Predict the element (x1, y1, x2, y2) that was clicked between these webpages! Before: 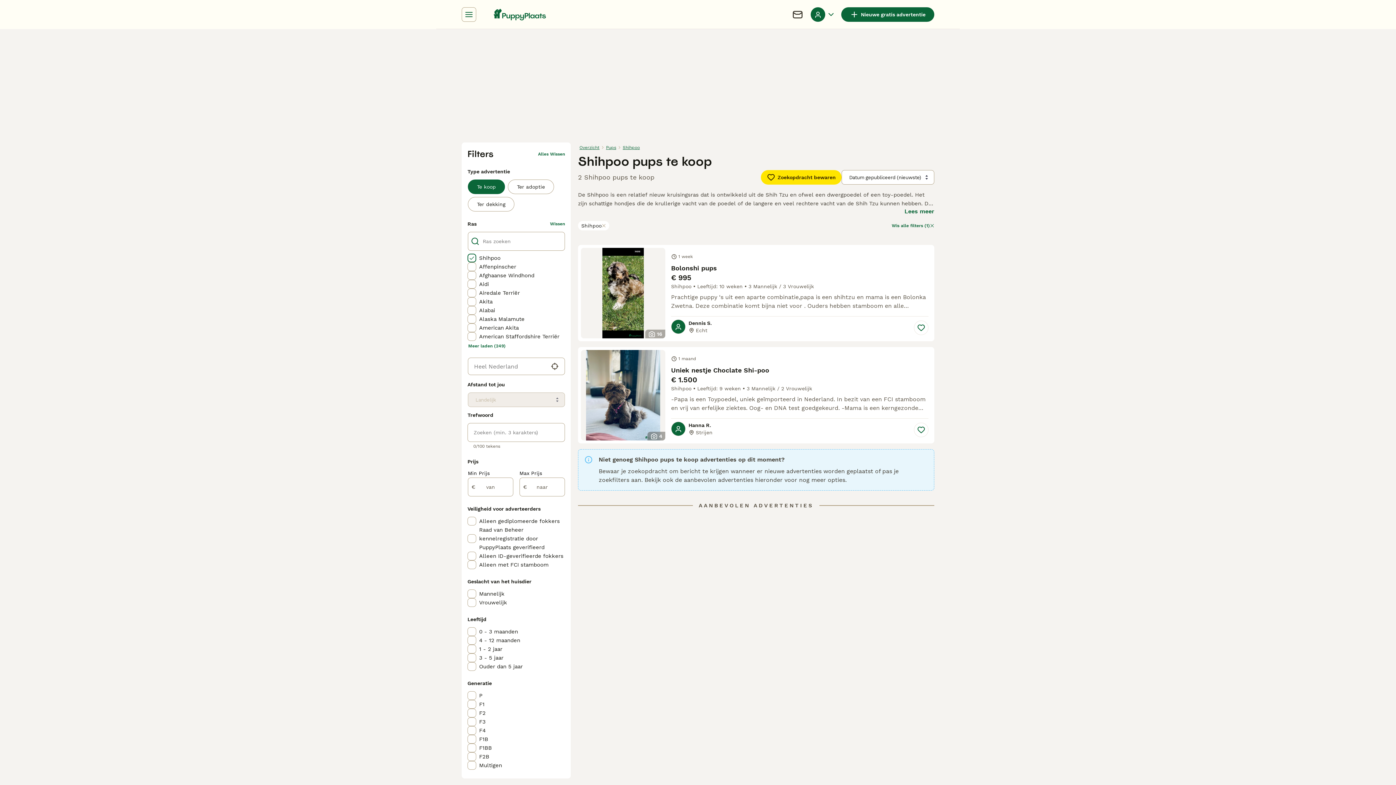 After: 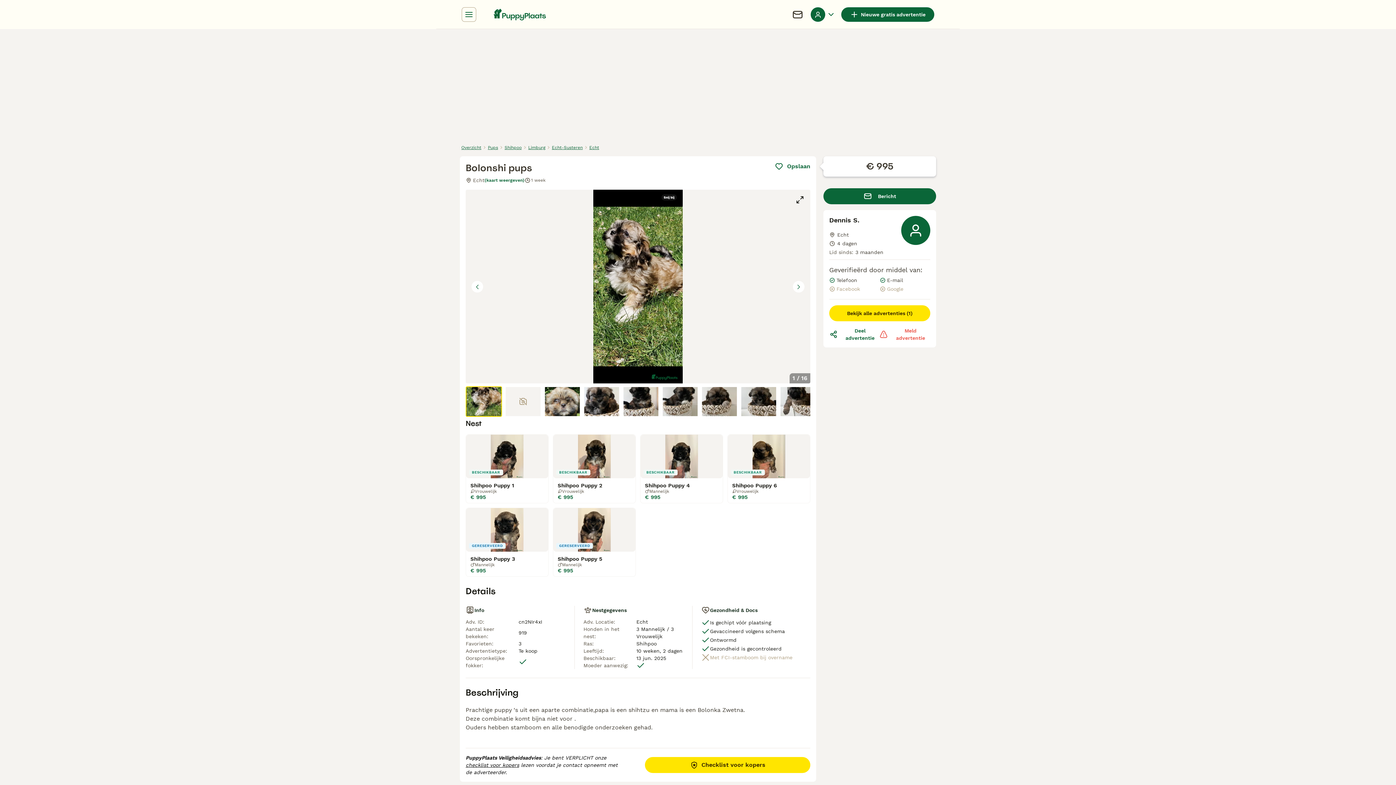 Action: bbox: (578, 245, 934, 341) label: 16
1 week
Bolonshi pups
€ 995
Shihpoo
Leeftijd: 10 weken
3 Mannelijk / 3 Vrouwelijk
Prachtige puppy ‘s uit een aparte combinatie,papa is een shihtzu en mama is een Bolonka Zwetna. Deze combinatie komt bijna niet voor . Ouders hebben stamboom en alle benodigde onderzoeken gehad.
Dennis S.
Echt